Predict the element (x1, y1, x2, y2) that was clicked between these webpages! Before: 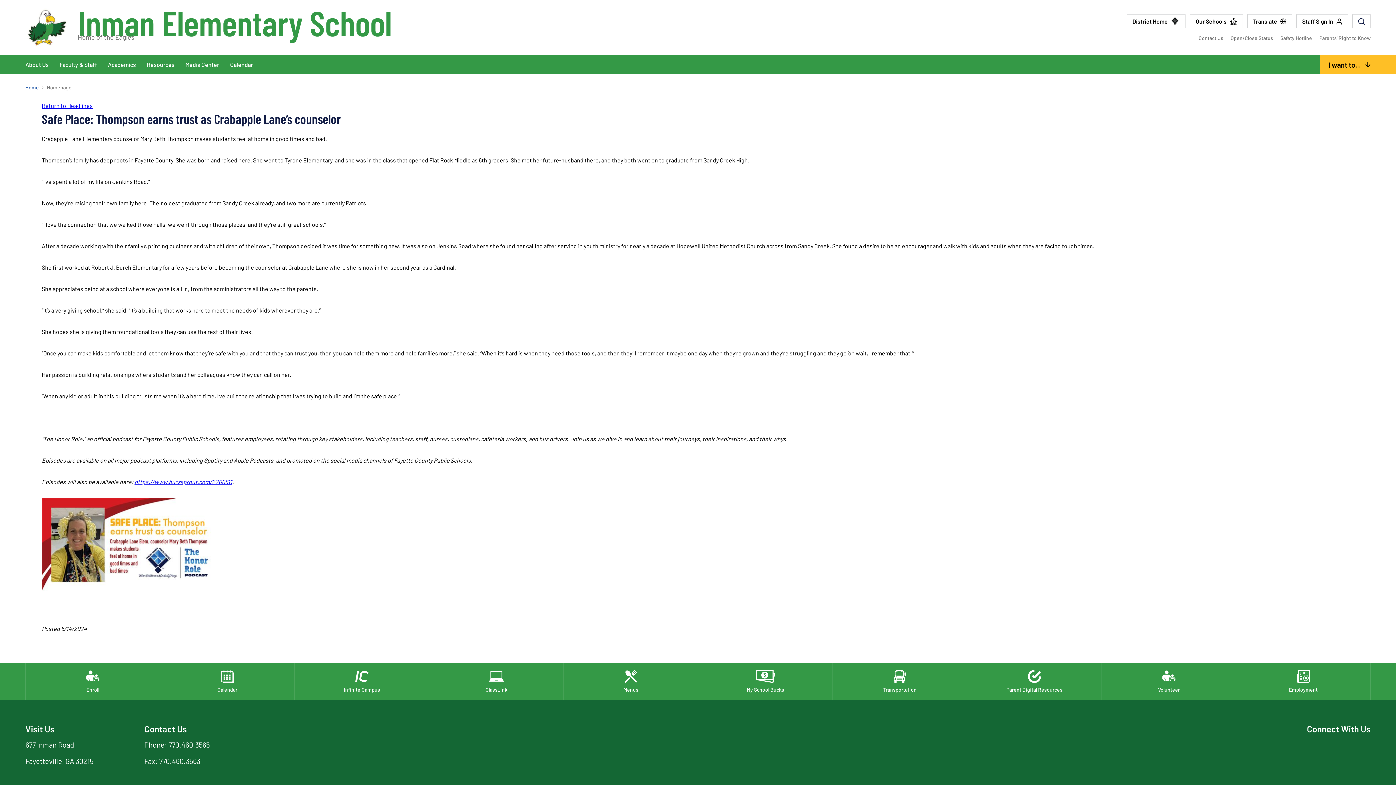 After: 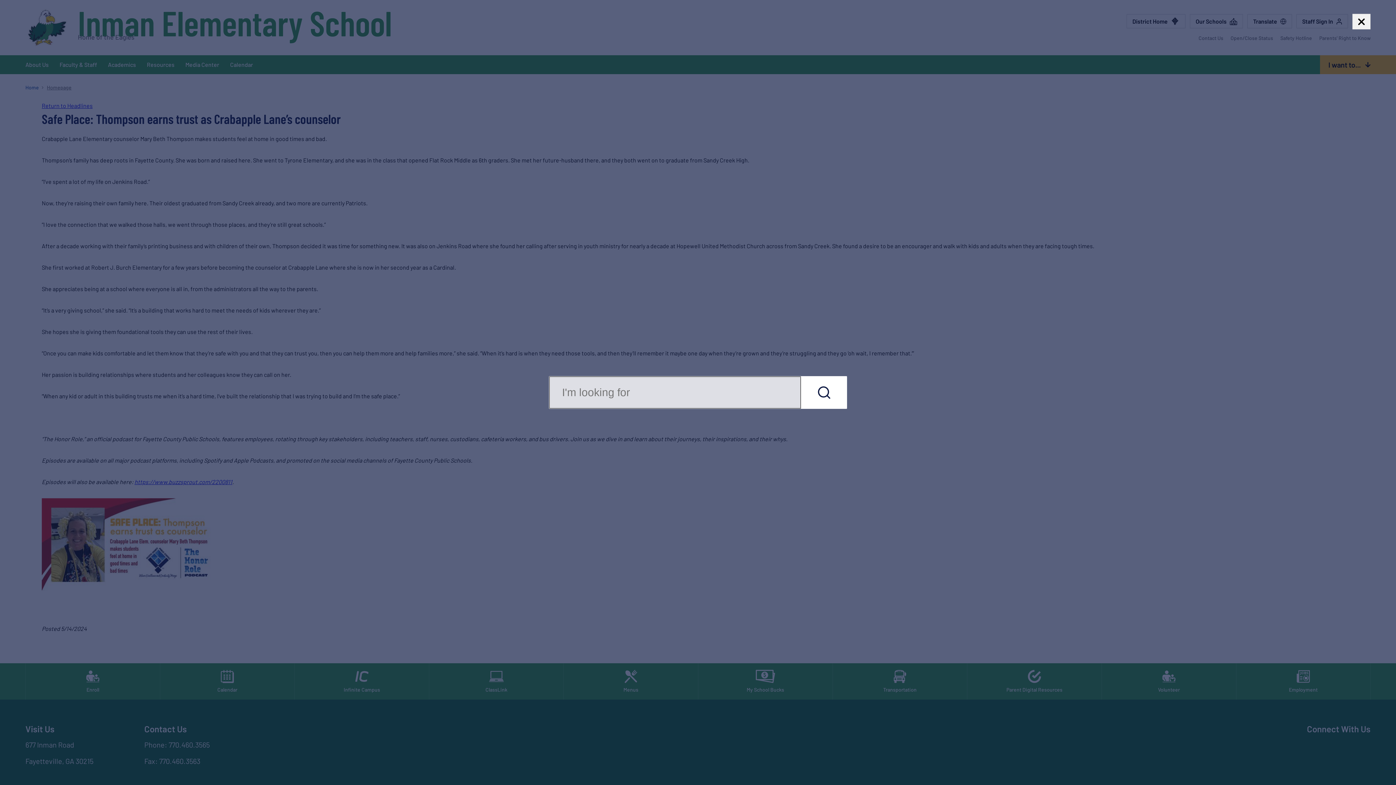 Action: bbox: (1352, 14, 1370, 28) label: Open Search input